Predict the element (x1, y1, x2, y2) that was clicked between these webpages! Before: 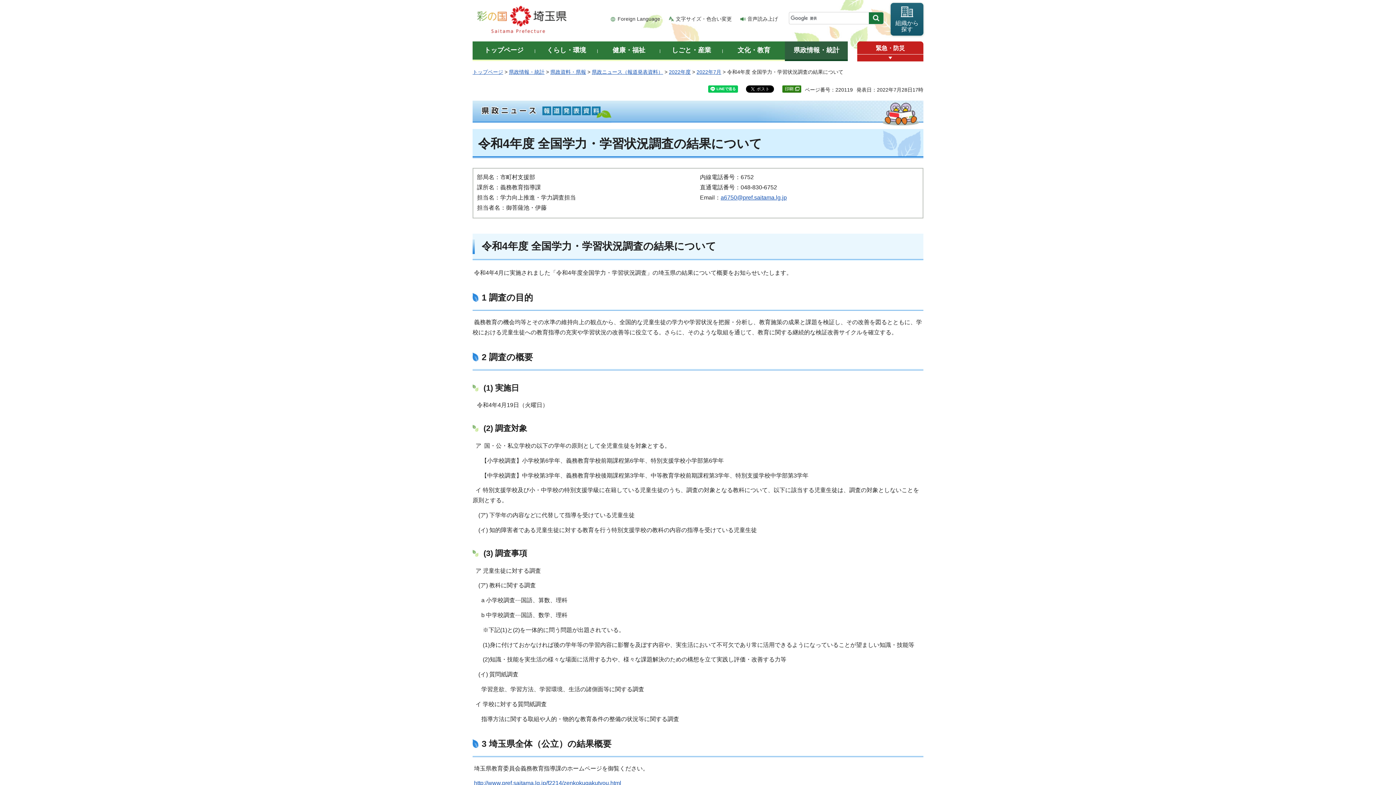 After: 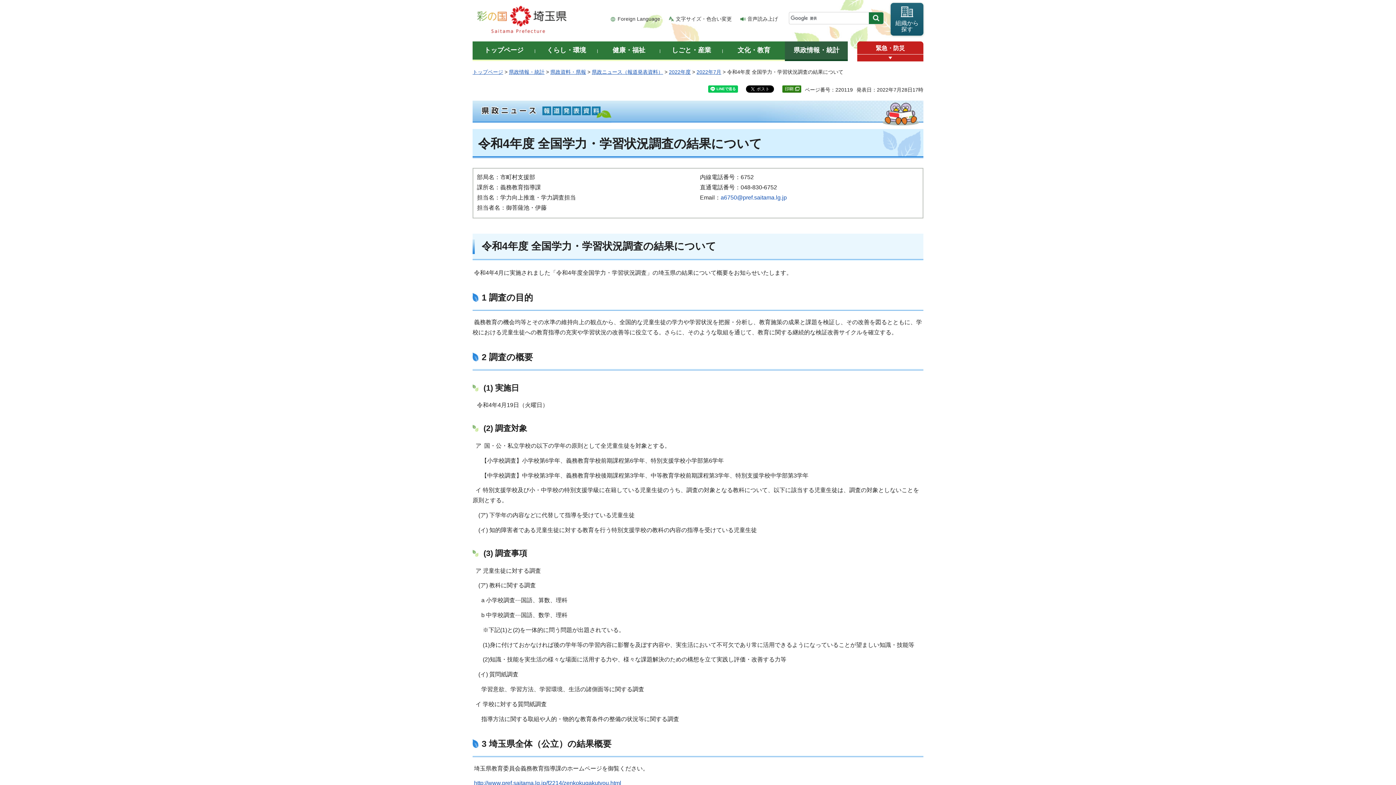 Action: label: a6750@pref.saitama.lg.jp bbox: (720, 194, 787, 200)